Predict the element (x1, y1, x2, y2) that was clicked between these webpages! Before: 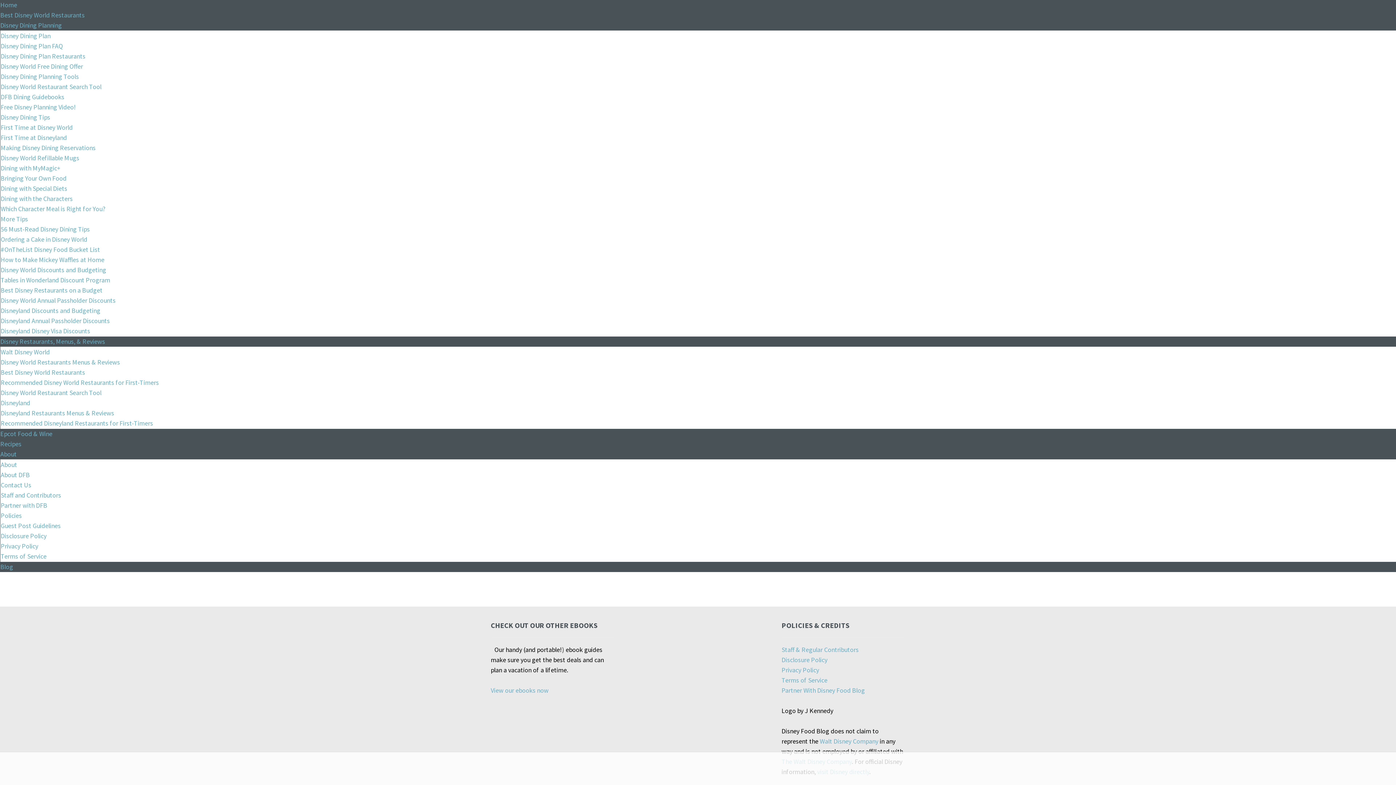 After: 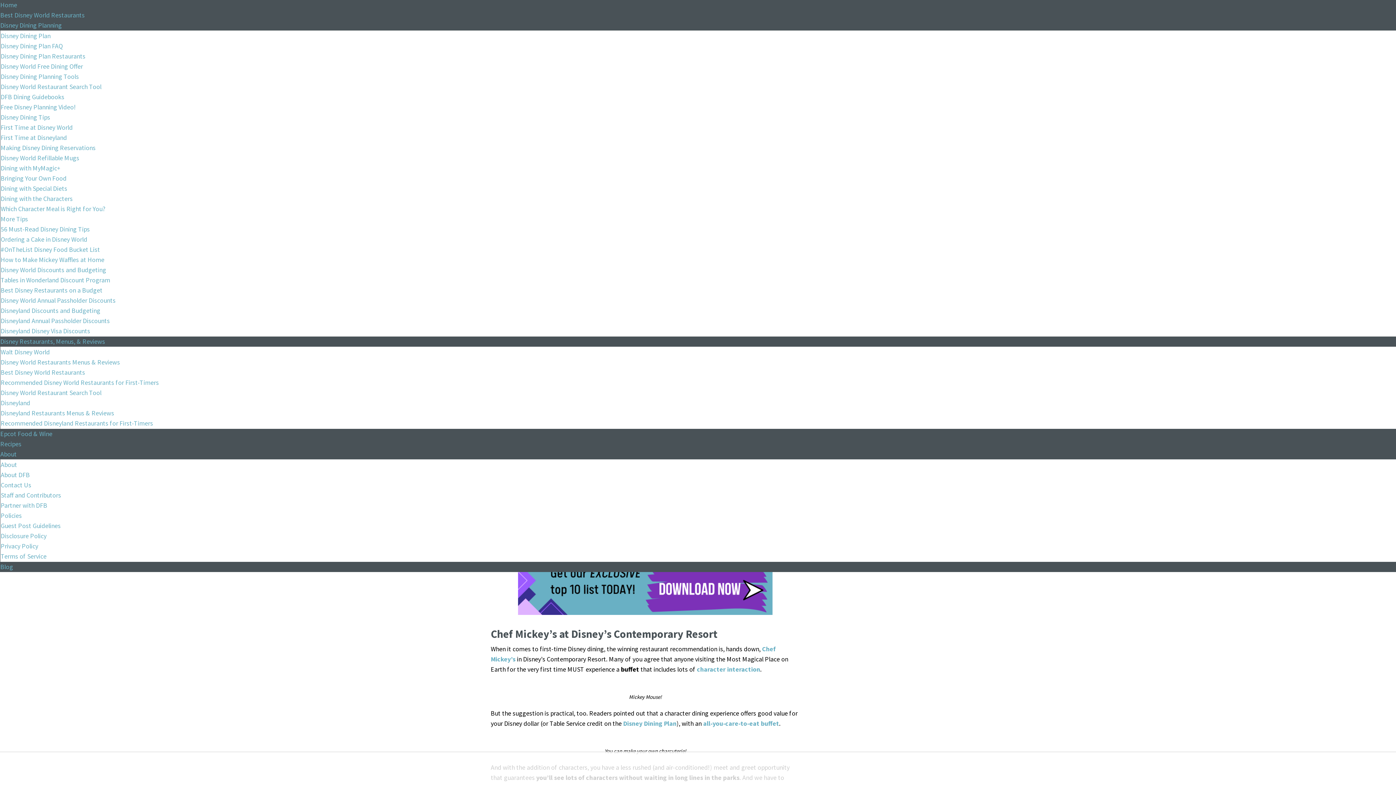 Action: label: Recommended Disney World Restaurants for First-Timers bbox: (0, 380, 158, 386)